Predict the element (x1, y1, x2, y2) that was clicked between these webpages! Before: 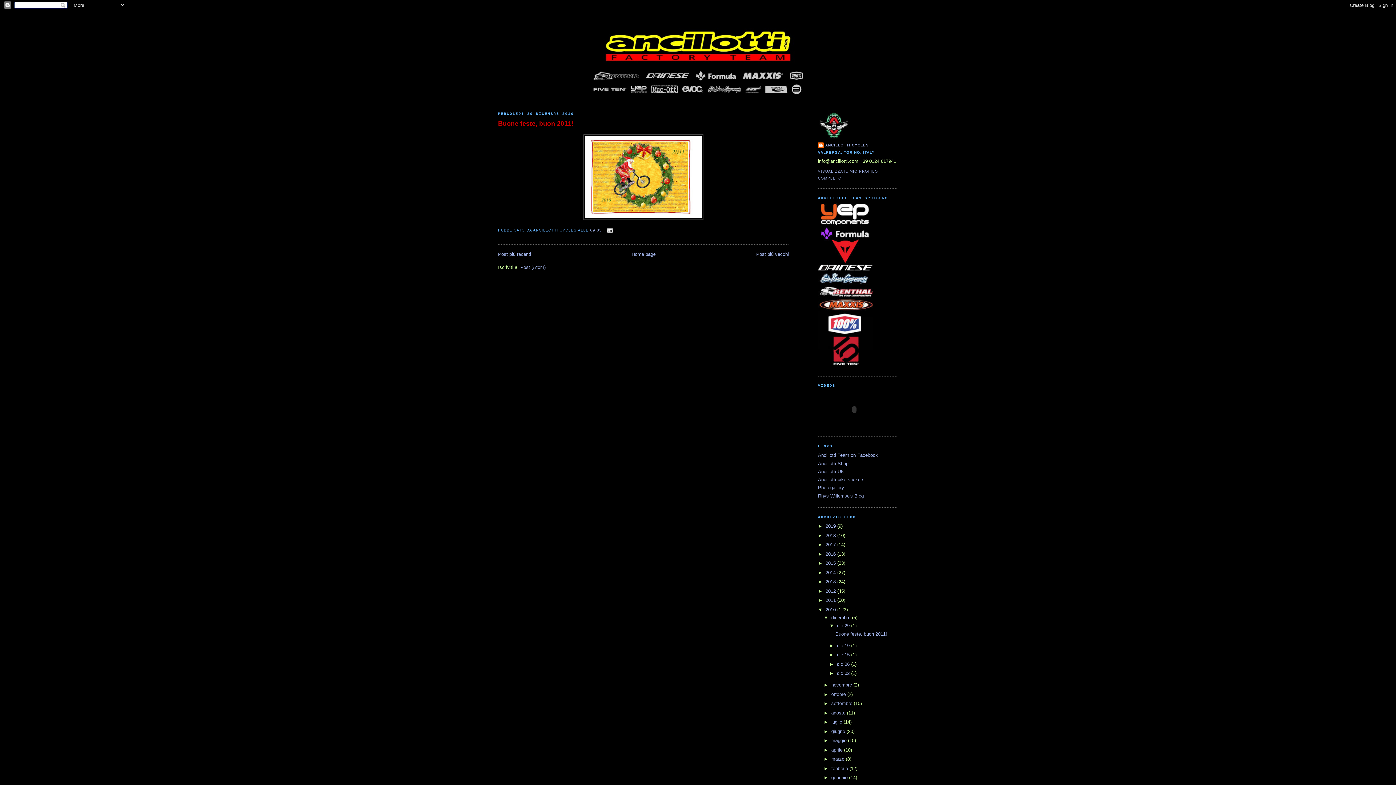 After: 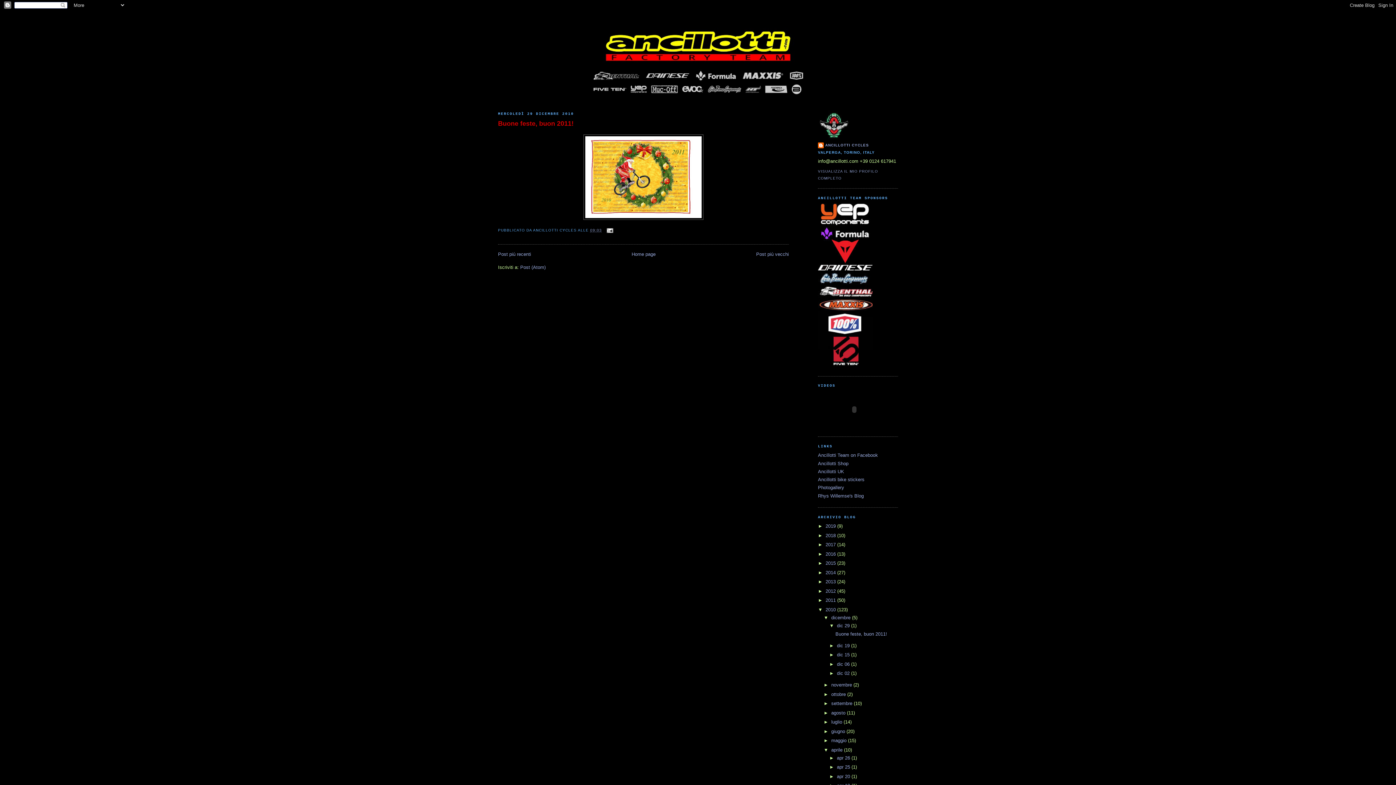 Action: bbox: (823, 747, 831, 752) label: ►  